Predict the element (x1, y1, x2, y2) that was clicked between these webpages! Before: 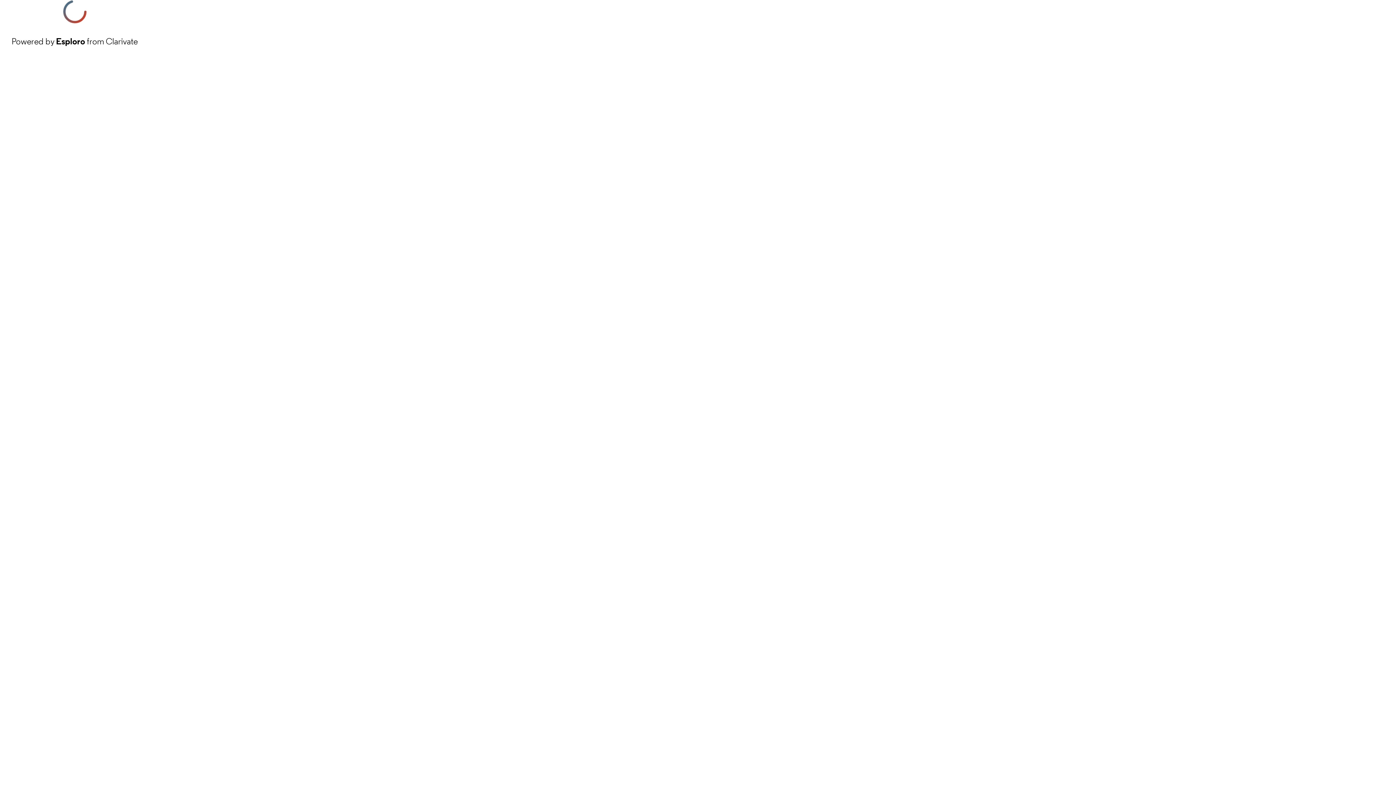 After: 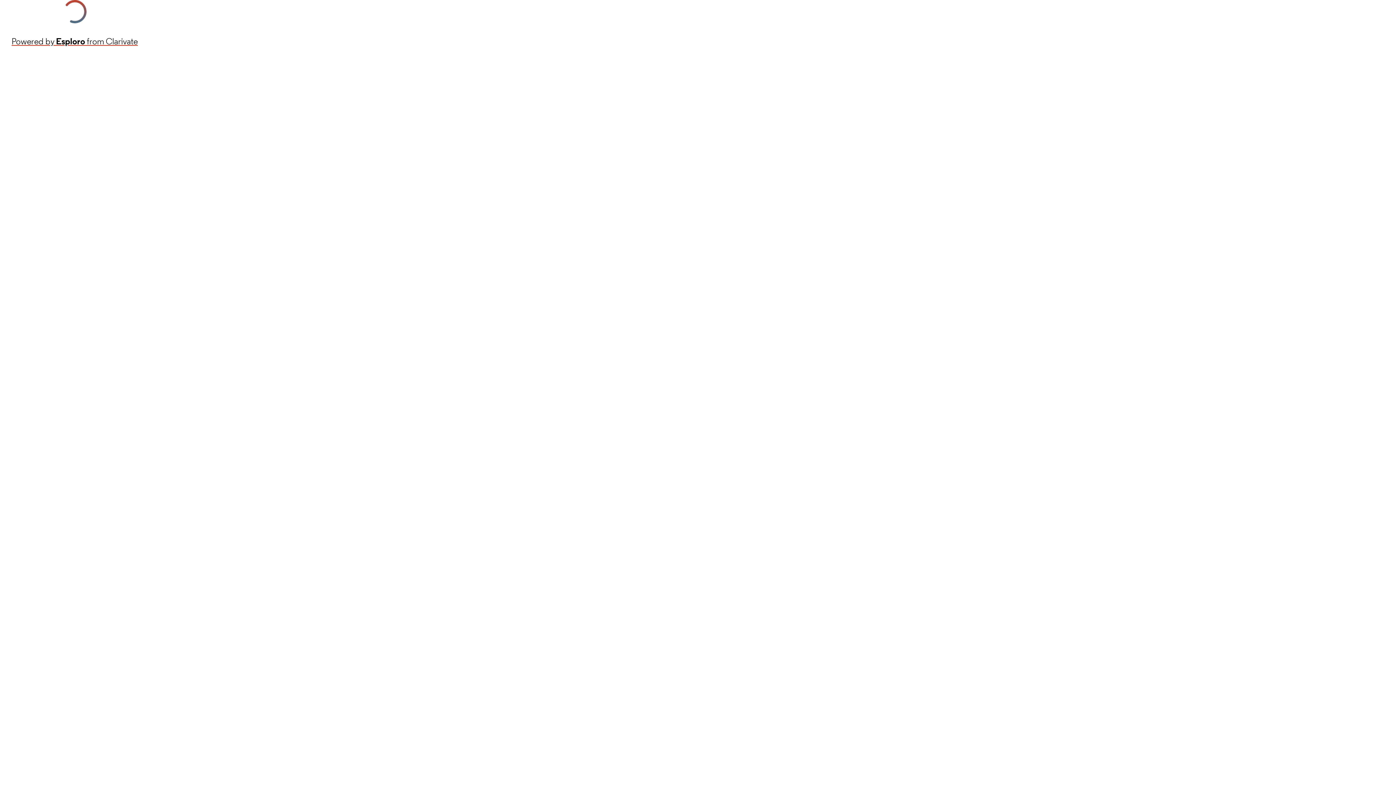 Action: bbox: (11, 34, 137, 48) label: Powered by Esploro from Clarivate